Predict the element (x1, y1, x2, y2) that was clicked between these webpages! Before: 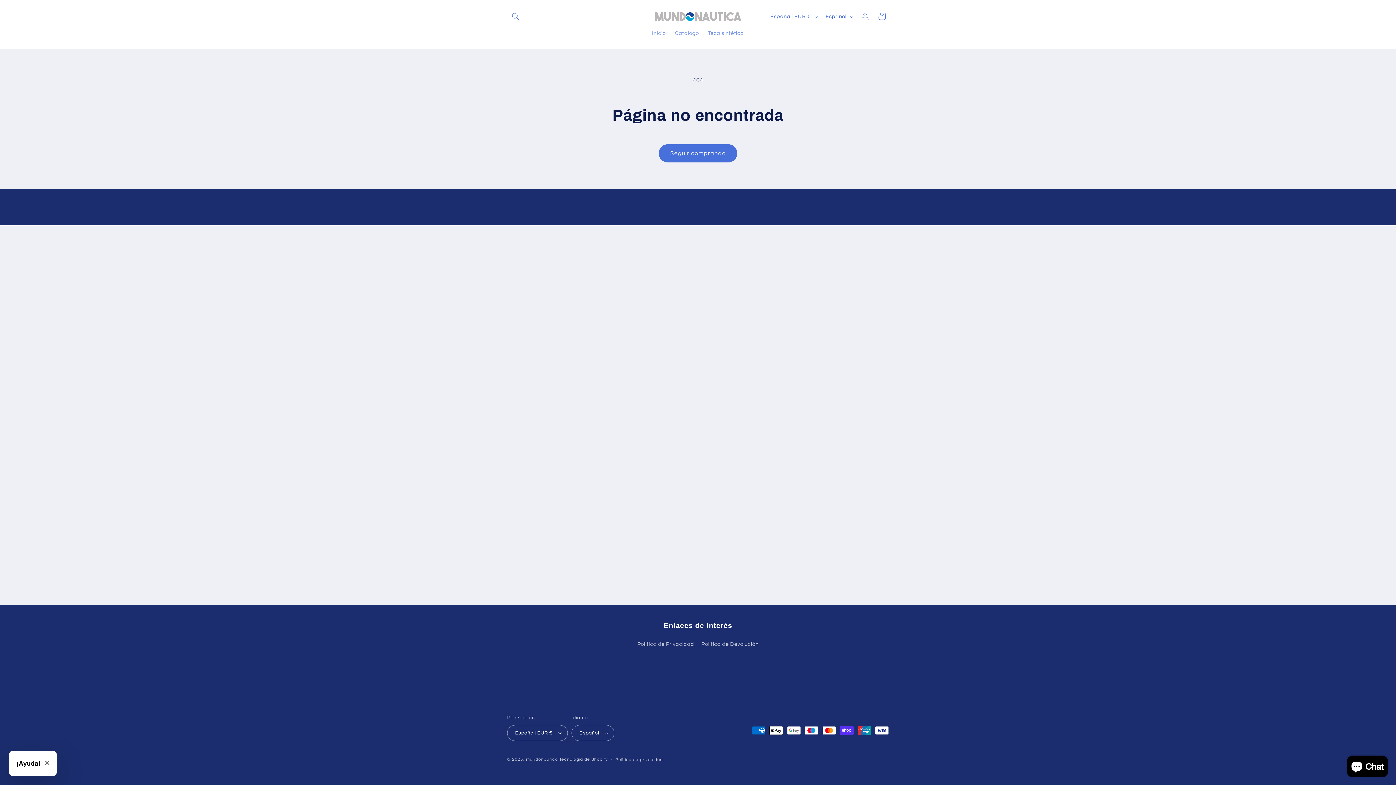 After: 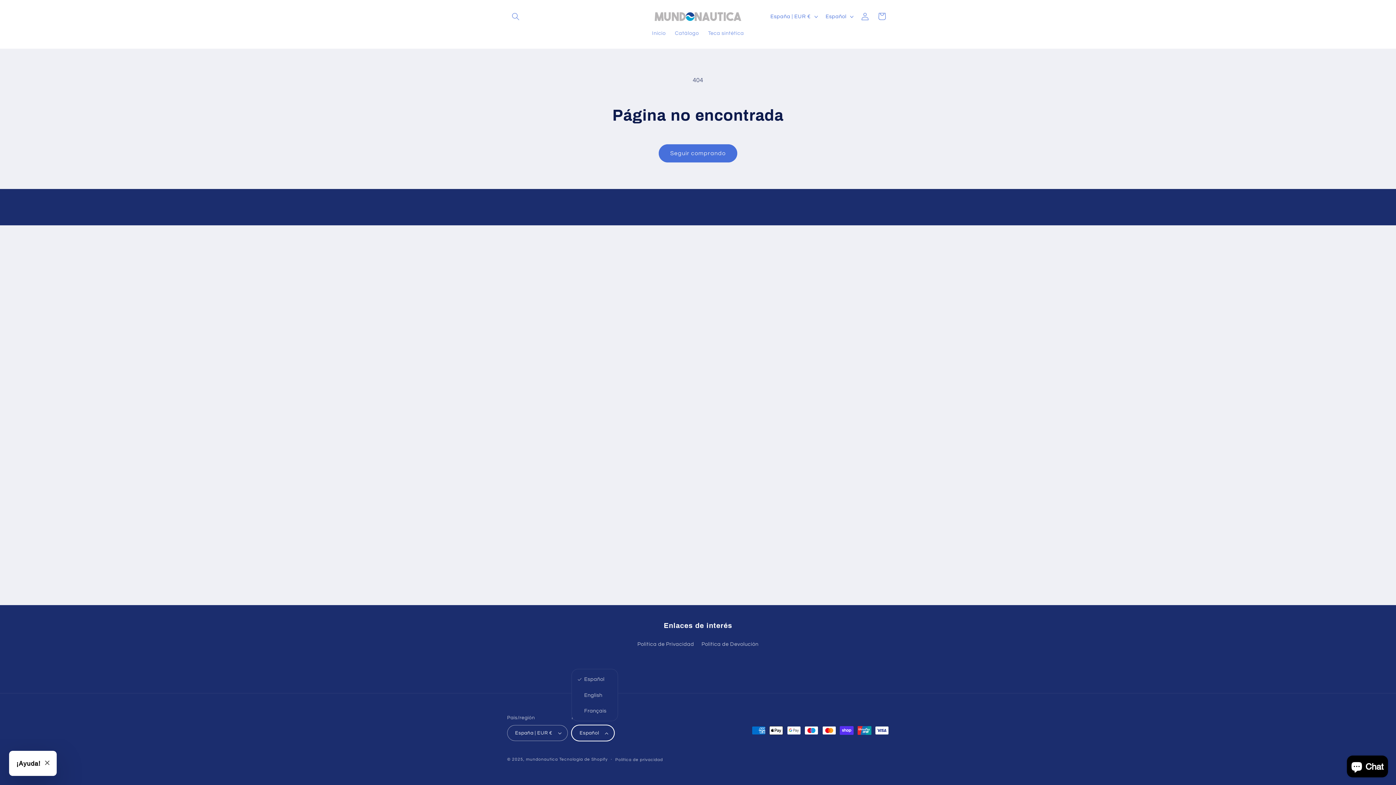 Action: label: Español bbox: (571, 725, 614, 741)